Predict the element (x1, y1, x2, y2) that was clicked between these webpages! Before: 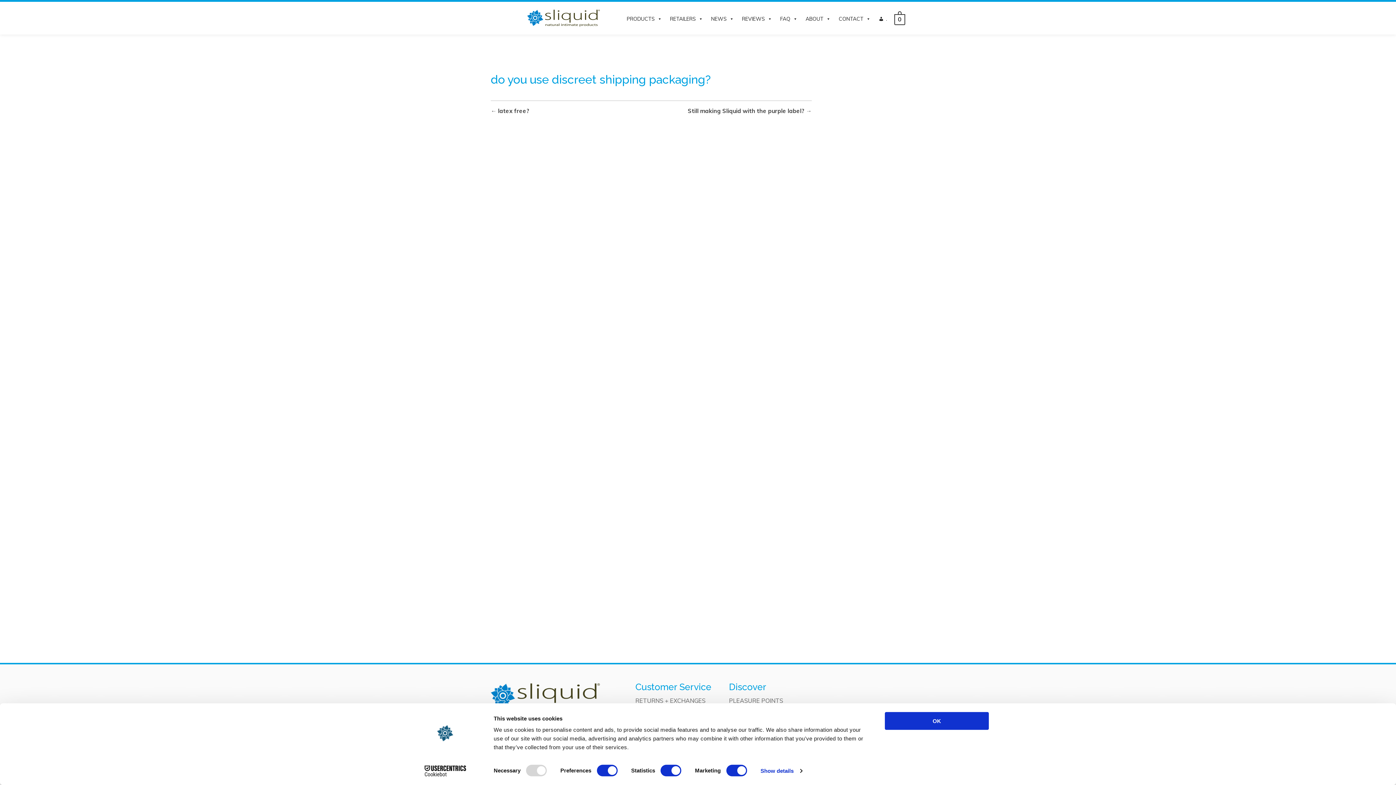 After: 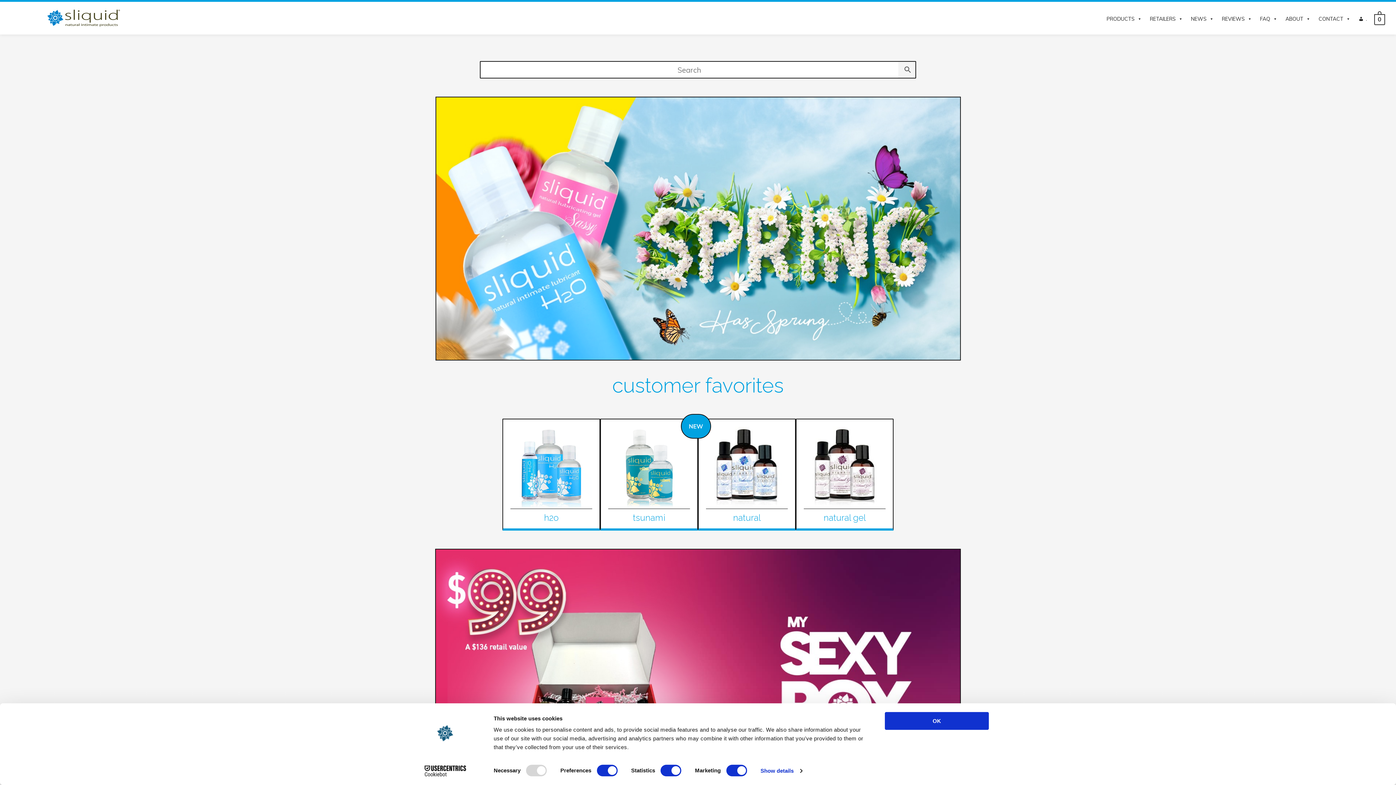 Action: bbox: (527, 9, 600, 27)